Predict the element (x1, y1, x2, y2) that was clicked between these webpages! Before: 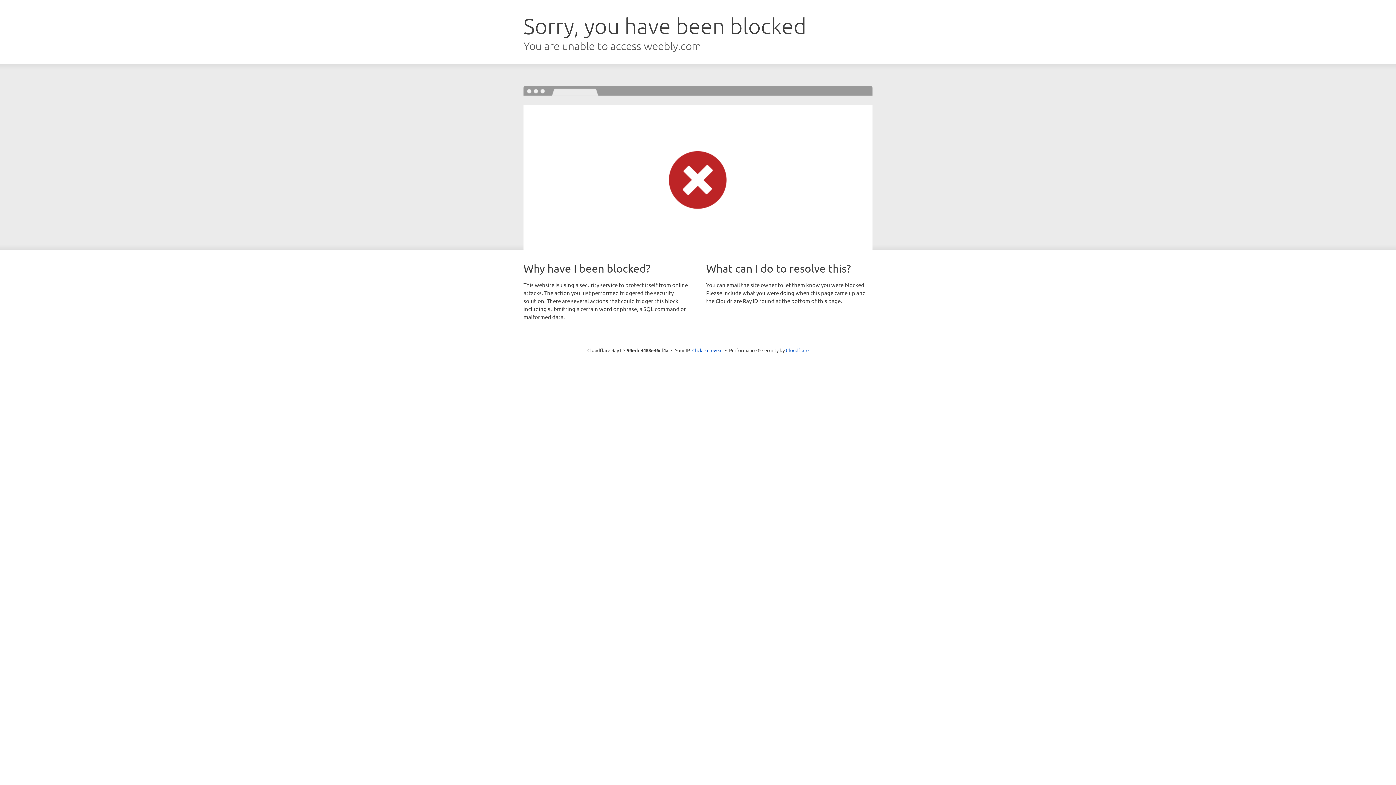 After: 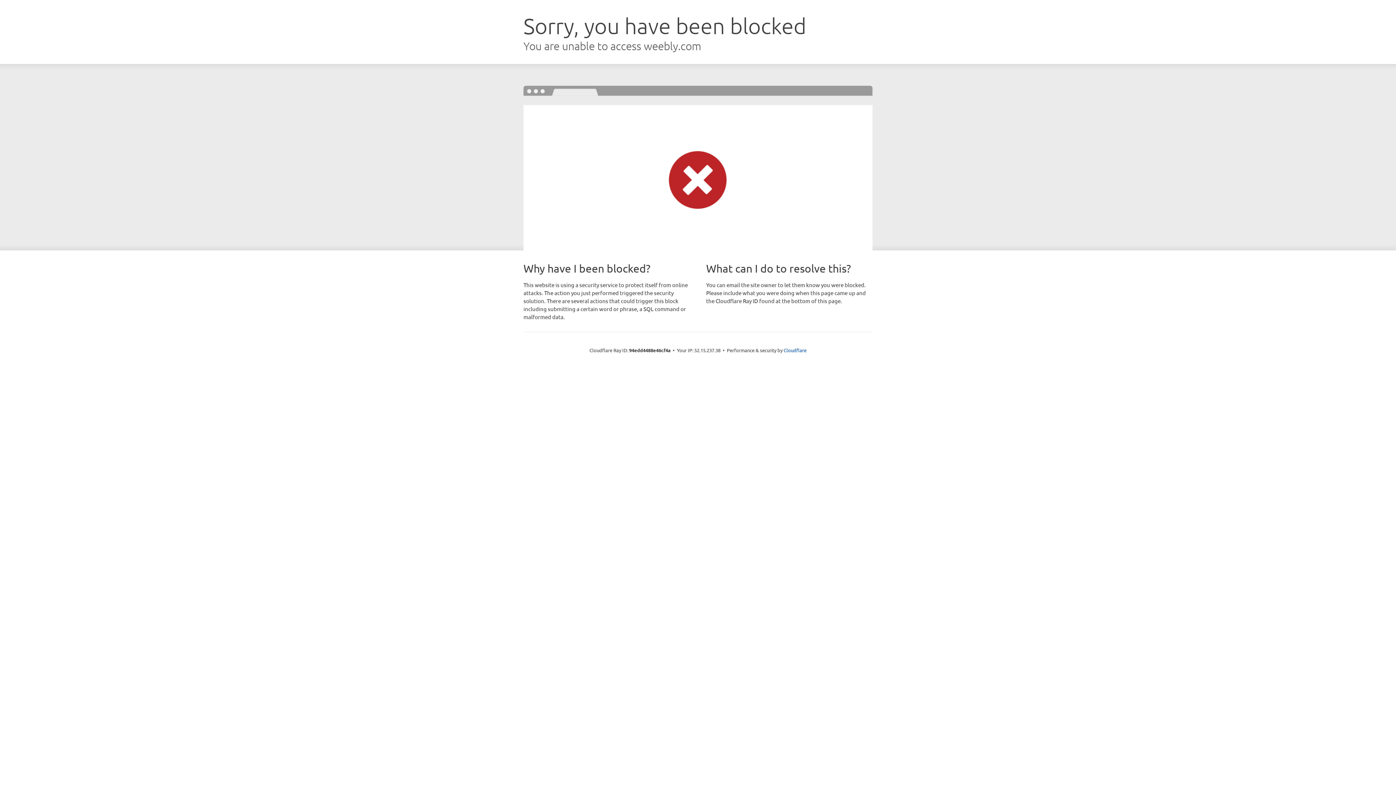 Action: label: Click to reveal bbox: (692, 346, 722, 353)